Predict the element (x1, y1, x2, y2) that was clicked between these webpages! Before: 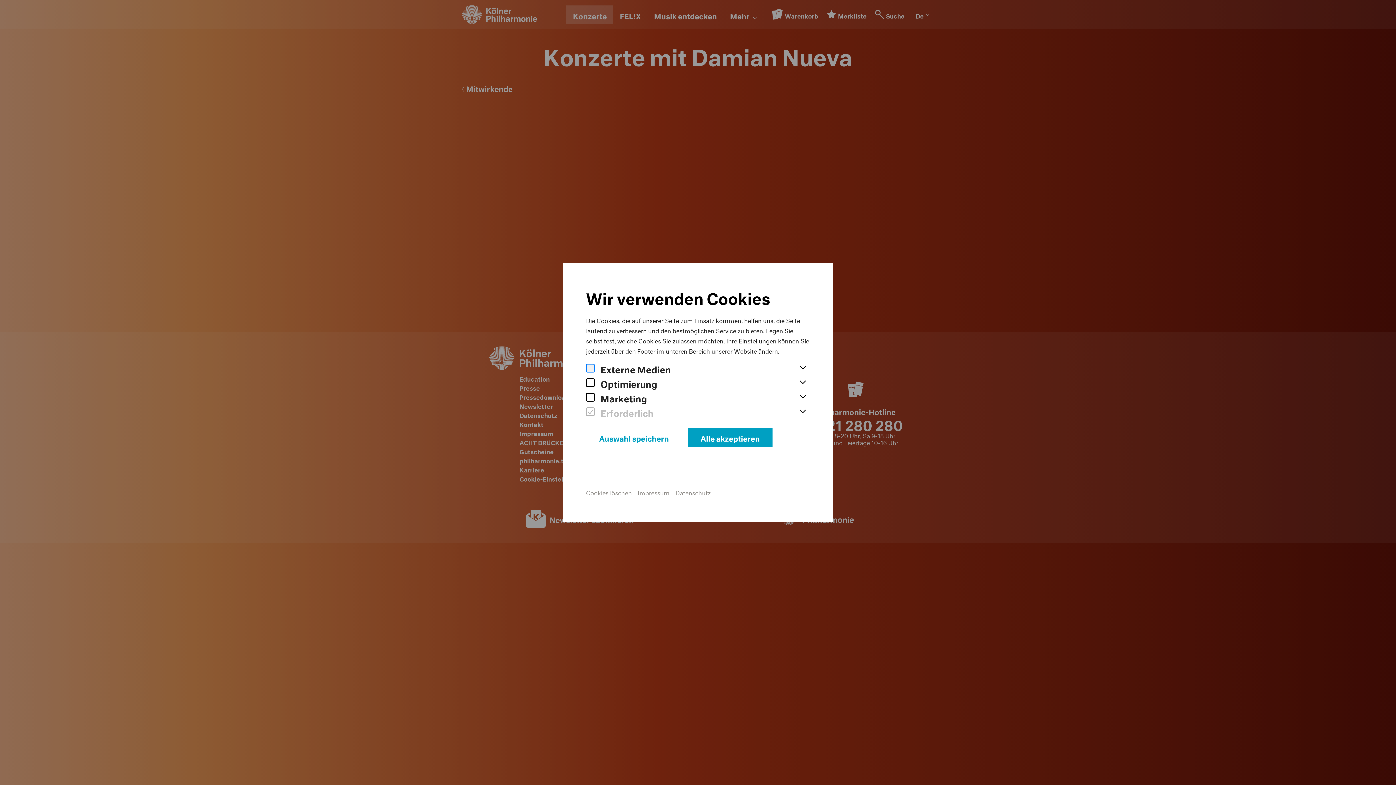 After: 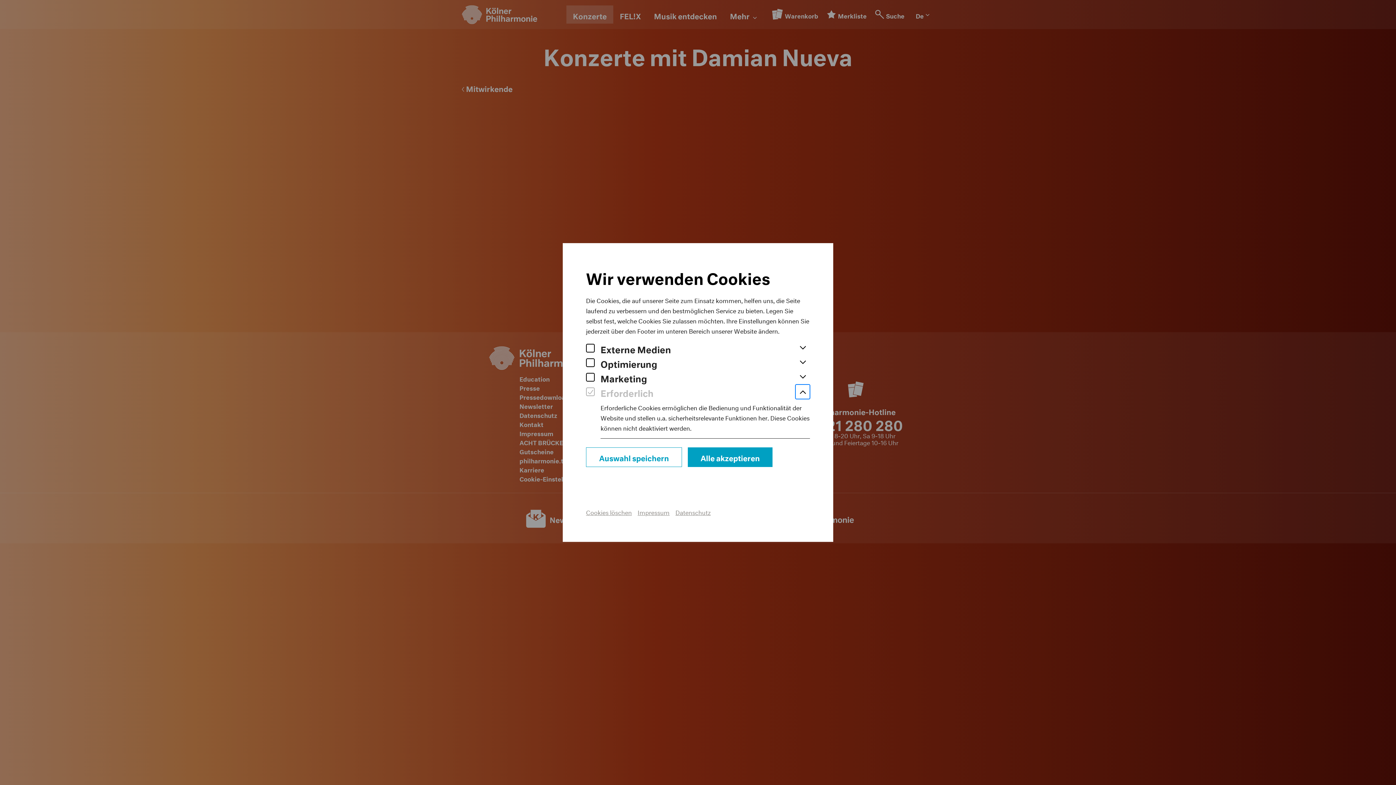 Action: bbox: (795, 404, 810, 419)